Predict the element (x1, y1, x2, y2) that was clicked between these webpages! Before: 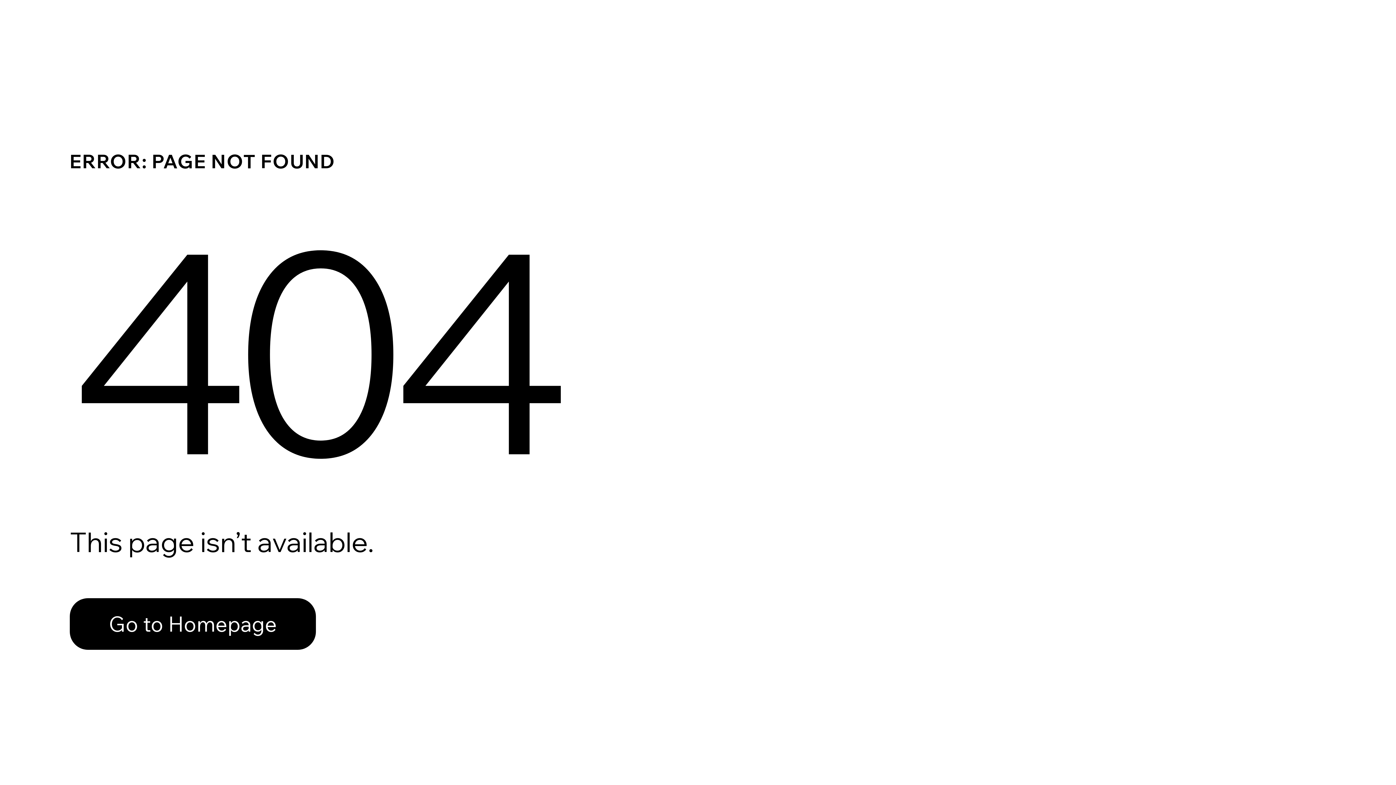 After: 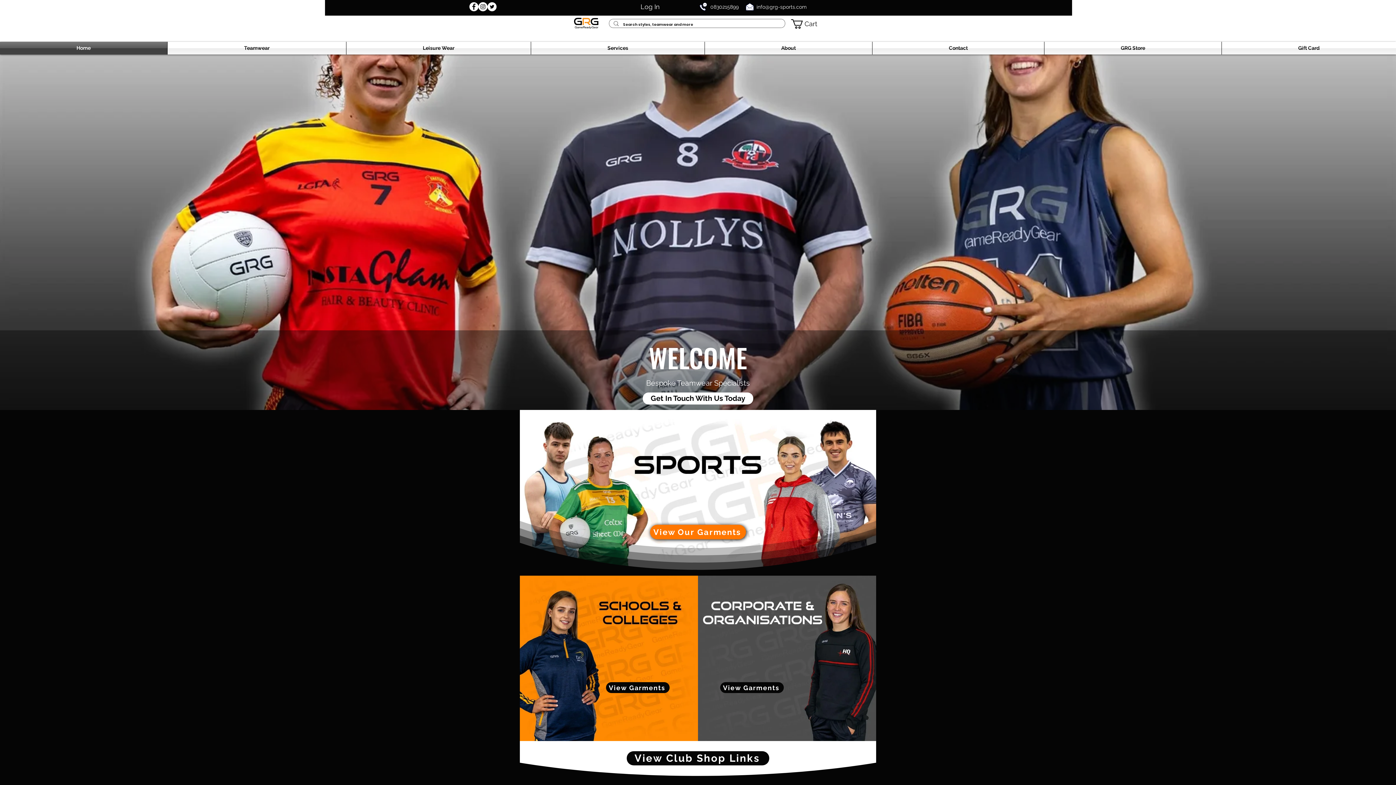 Action: bbox: (69, 598, 316, 650) label: Go to Homepage